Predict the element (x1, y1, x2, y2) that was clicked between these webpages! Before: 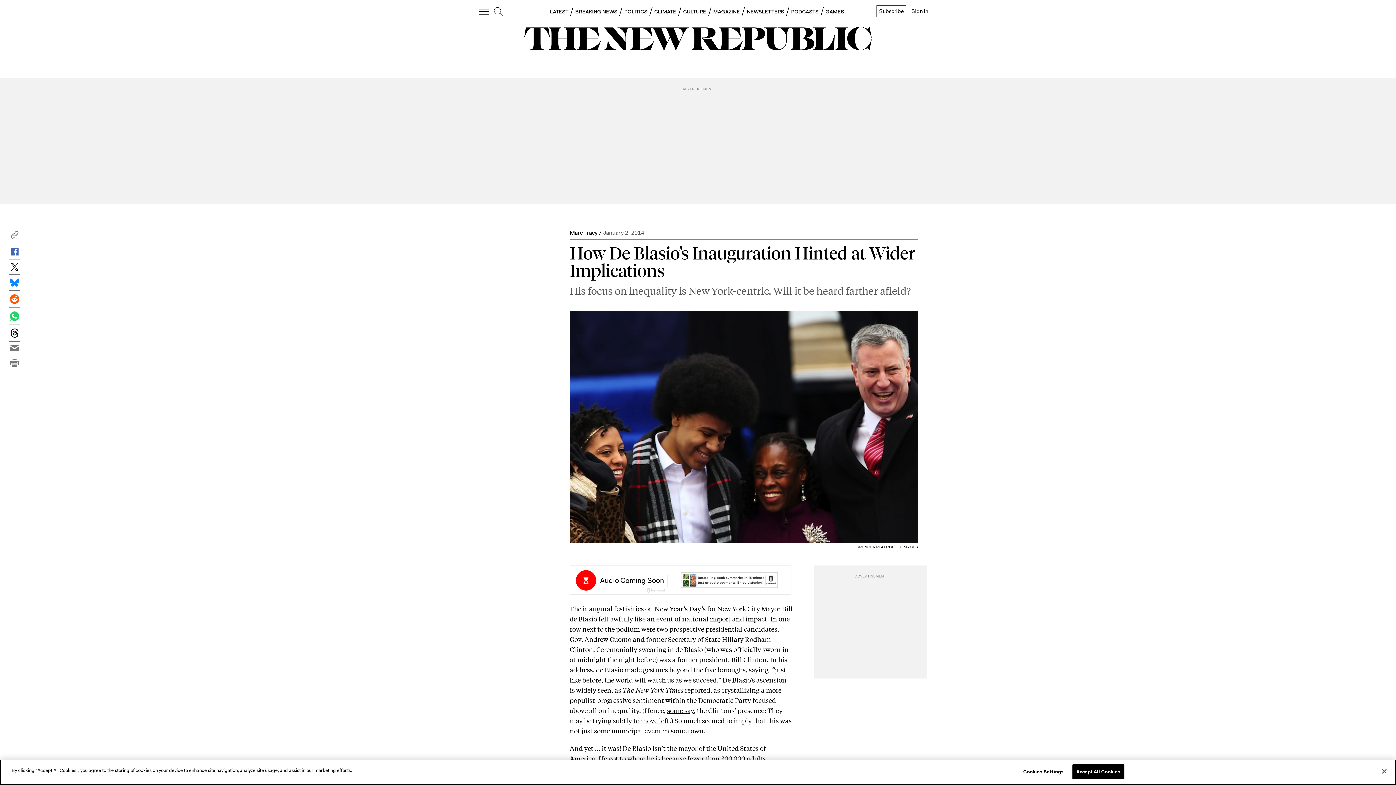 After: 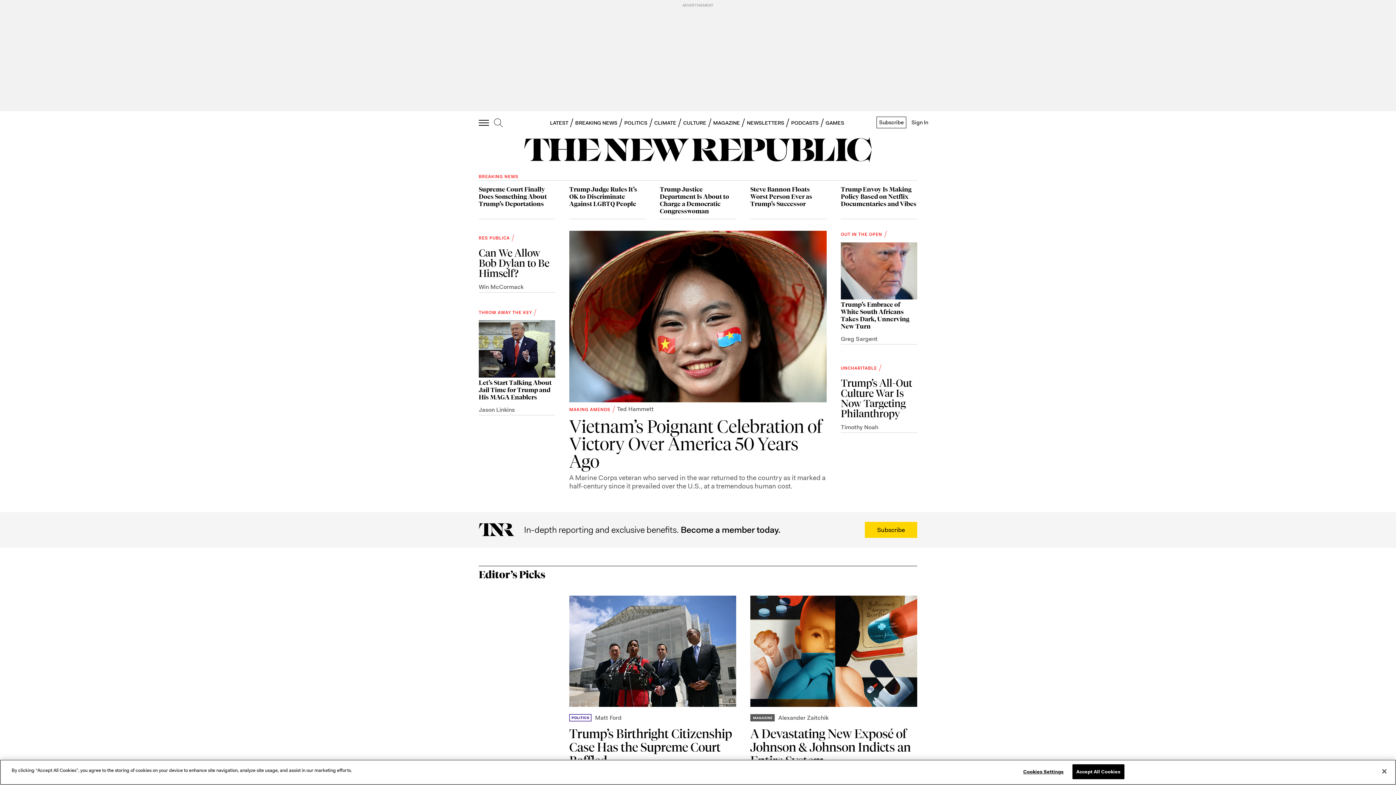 Action: bbox: (478, 26, 917, 50)